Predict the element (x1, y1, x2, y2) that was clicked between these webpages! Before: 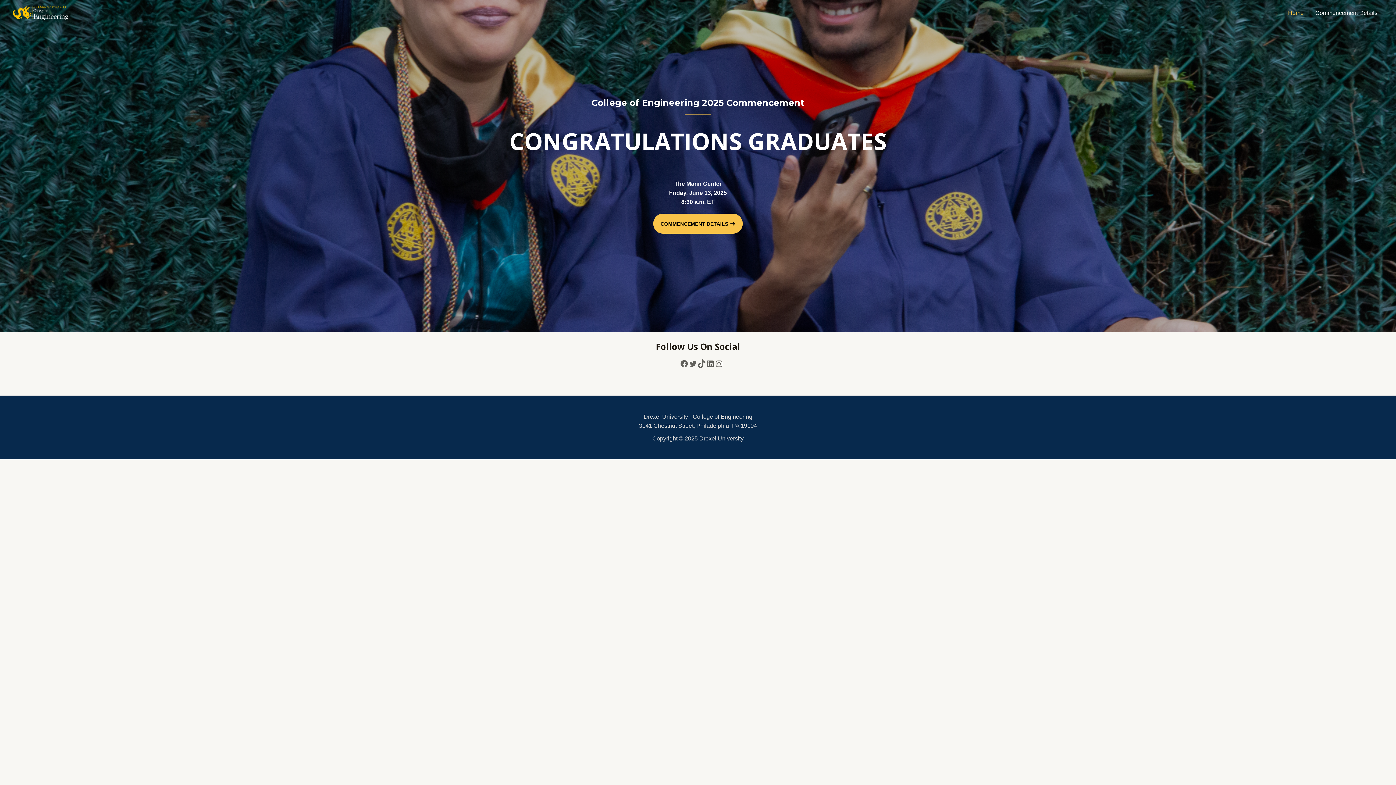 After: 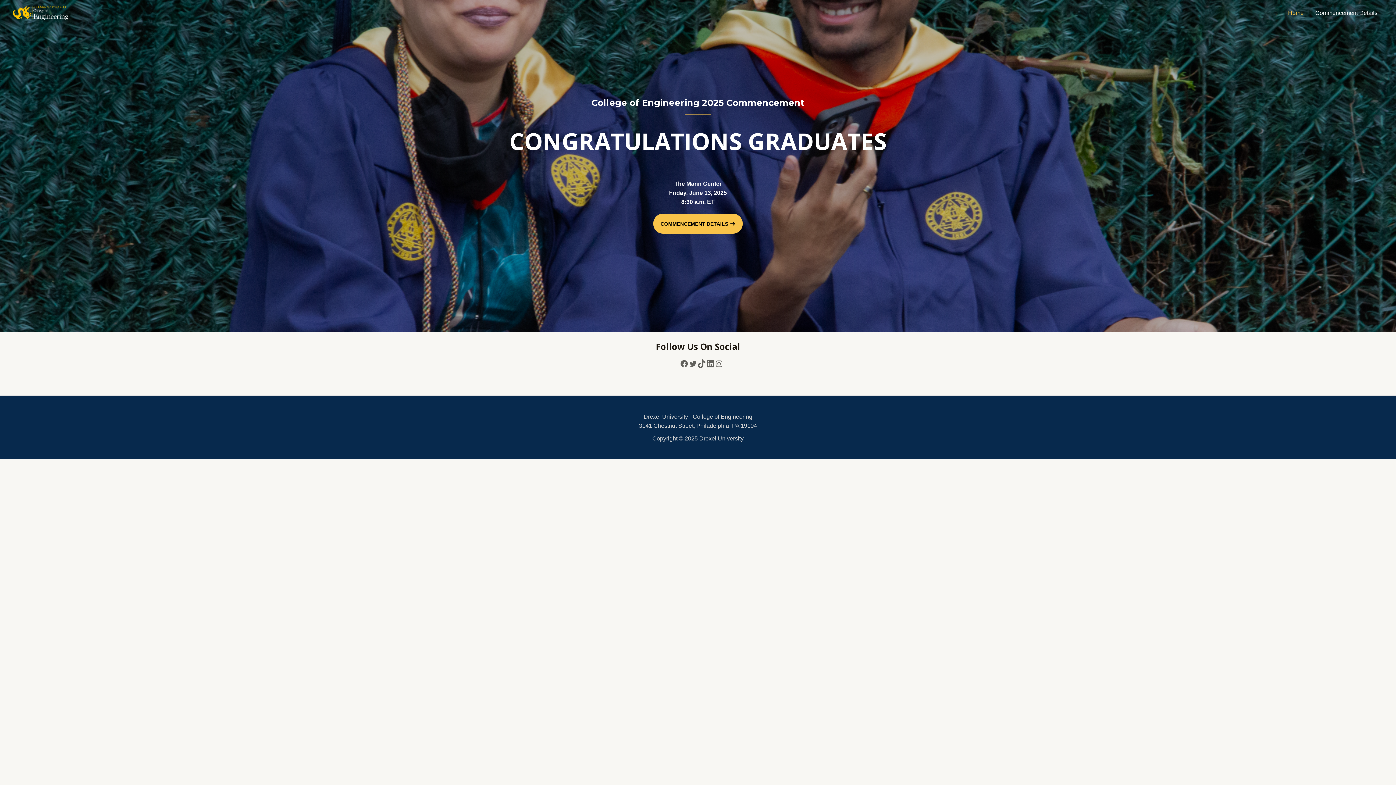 Action: label: LinkedIn bbox: (706, 359, 714, 368)